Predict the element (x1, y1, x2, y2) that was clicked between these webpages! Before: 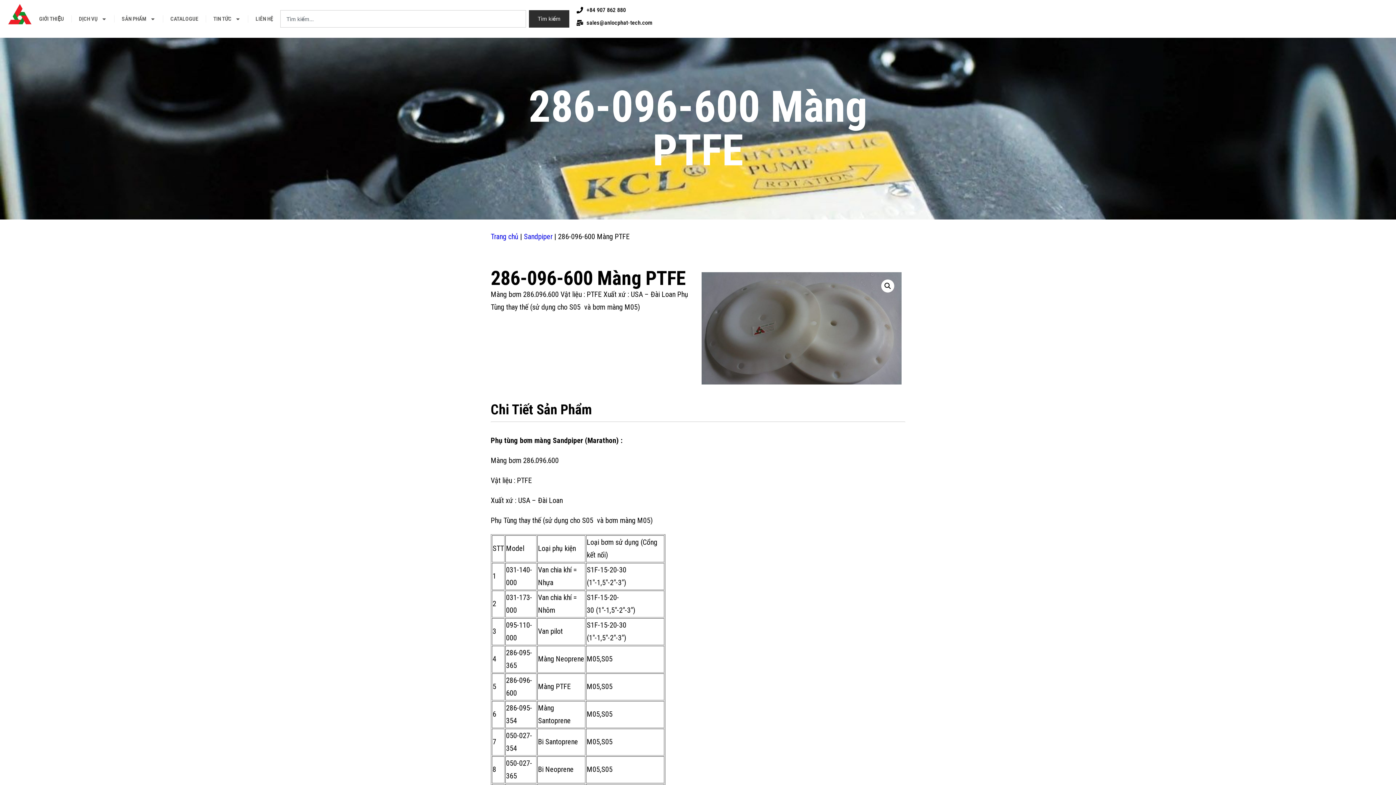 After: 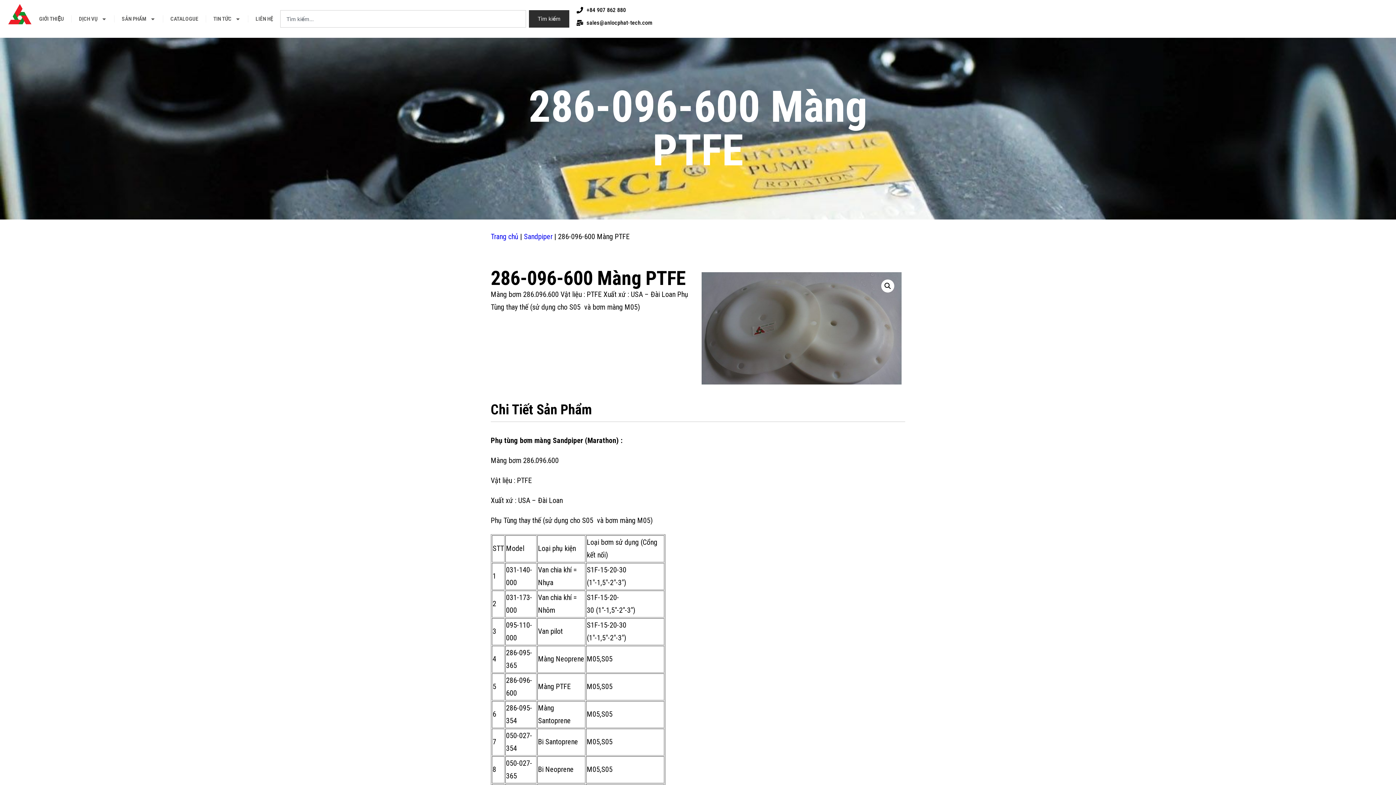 Action: bbox: (576, 3, 652, 16) label: +84 907 862 880